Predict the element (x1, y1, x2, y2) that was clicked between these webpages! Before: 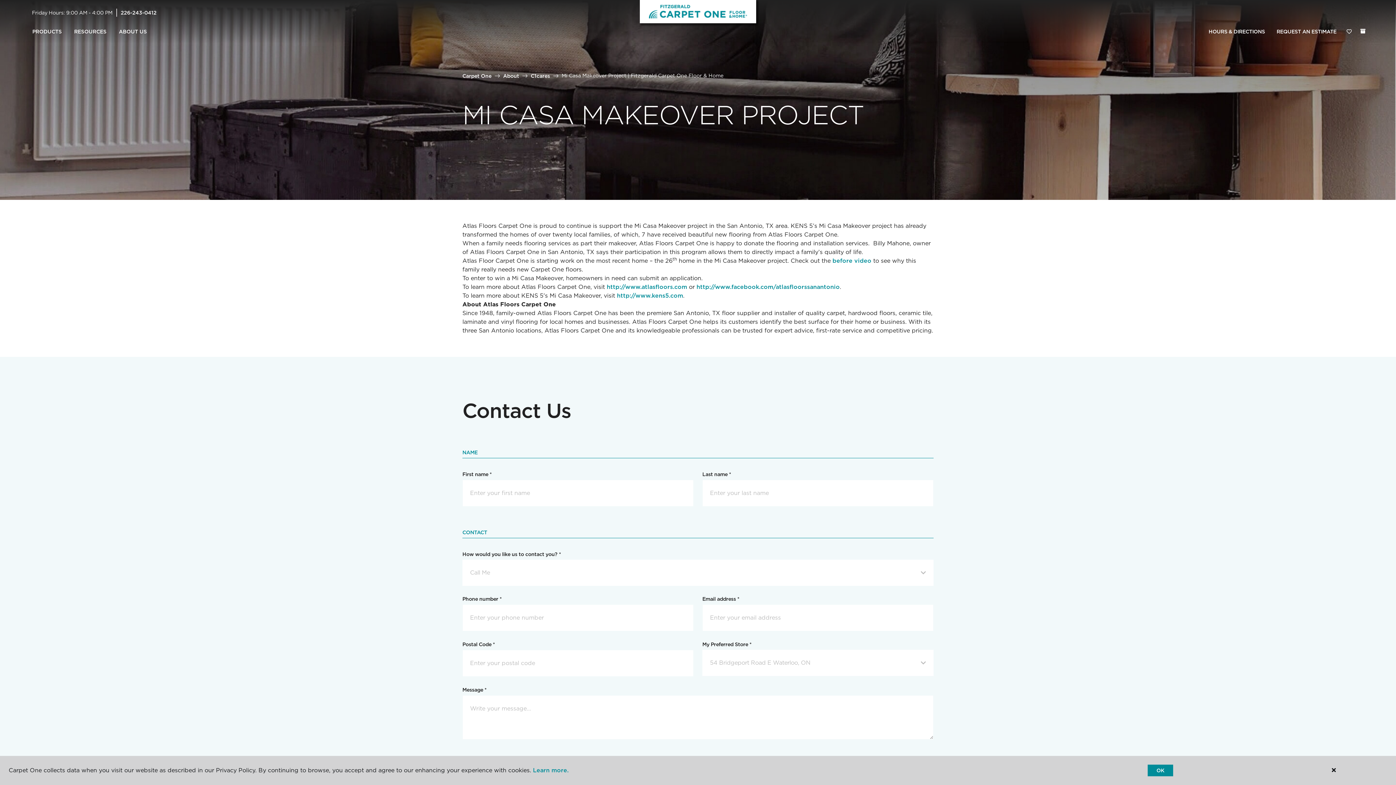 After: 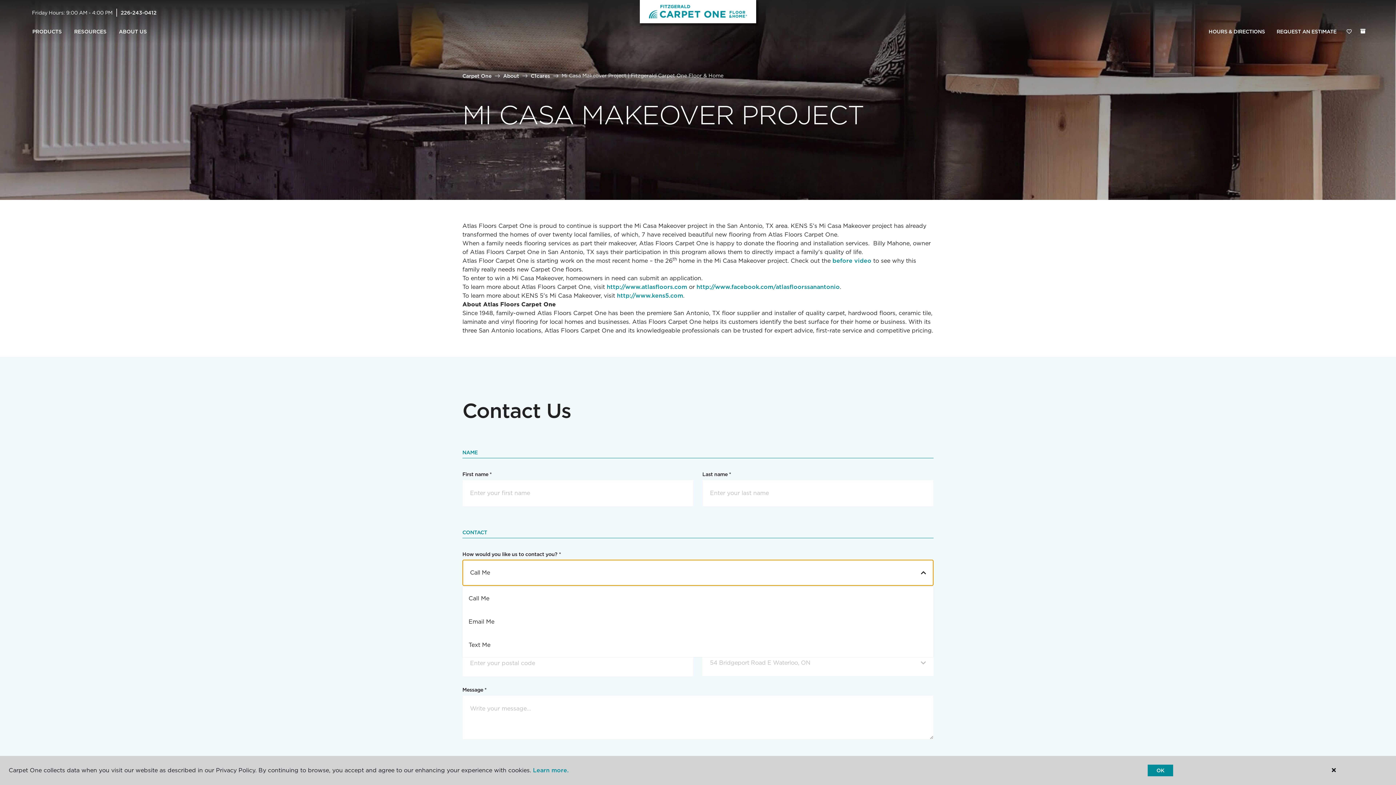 Action: label: Call Me bbox: (462, 560, 933, 586)